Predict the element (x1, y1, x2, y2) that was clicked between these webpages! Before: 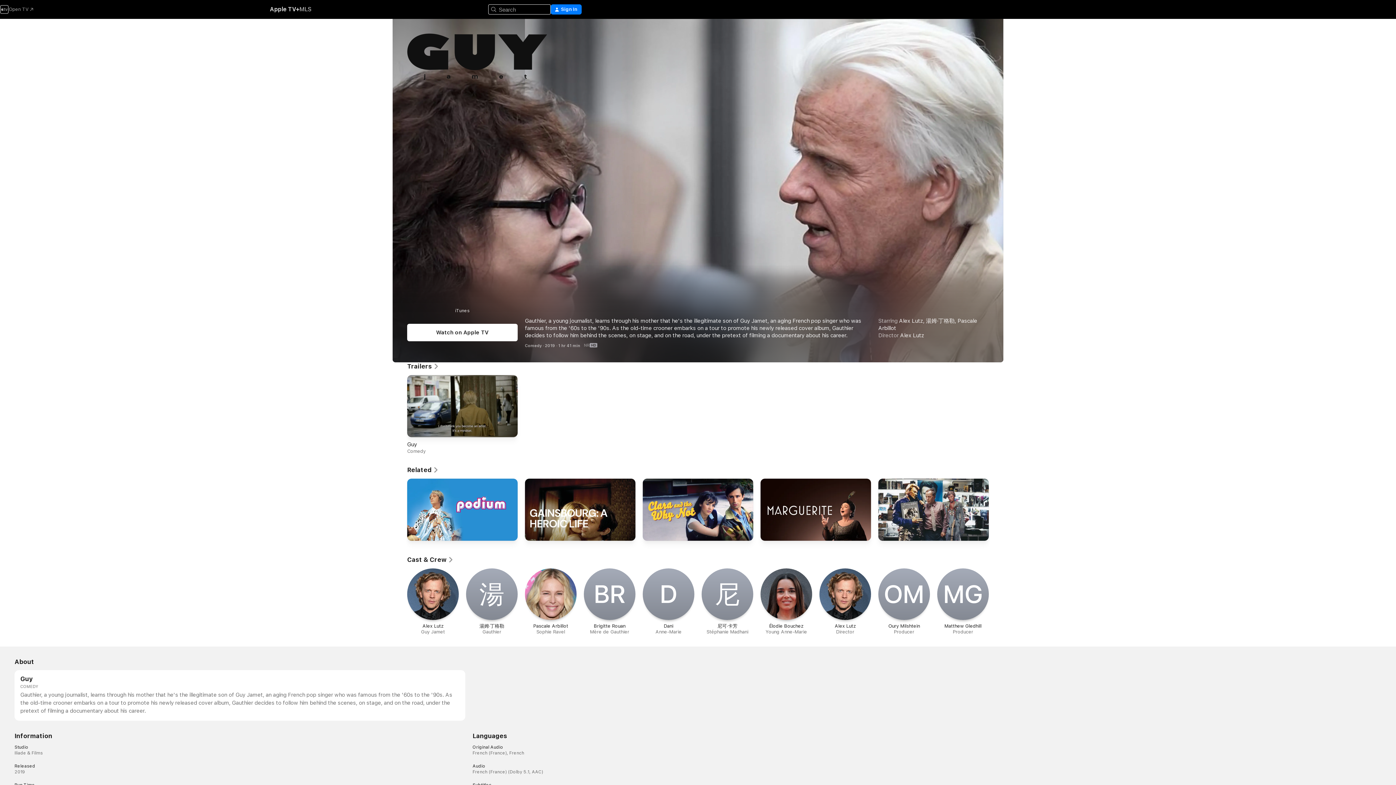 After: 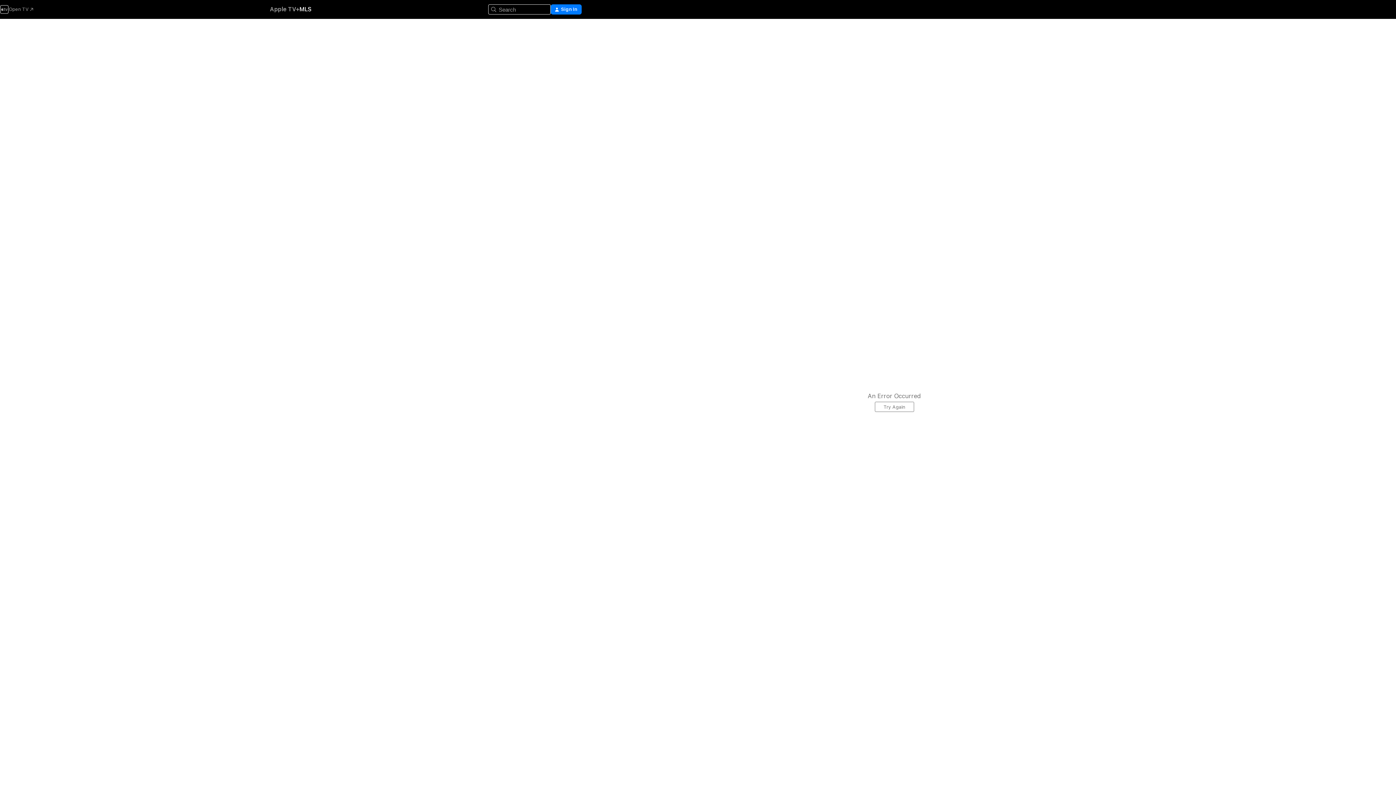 Action: label: MLS bbox: (299, 5, 311, 13)